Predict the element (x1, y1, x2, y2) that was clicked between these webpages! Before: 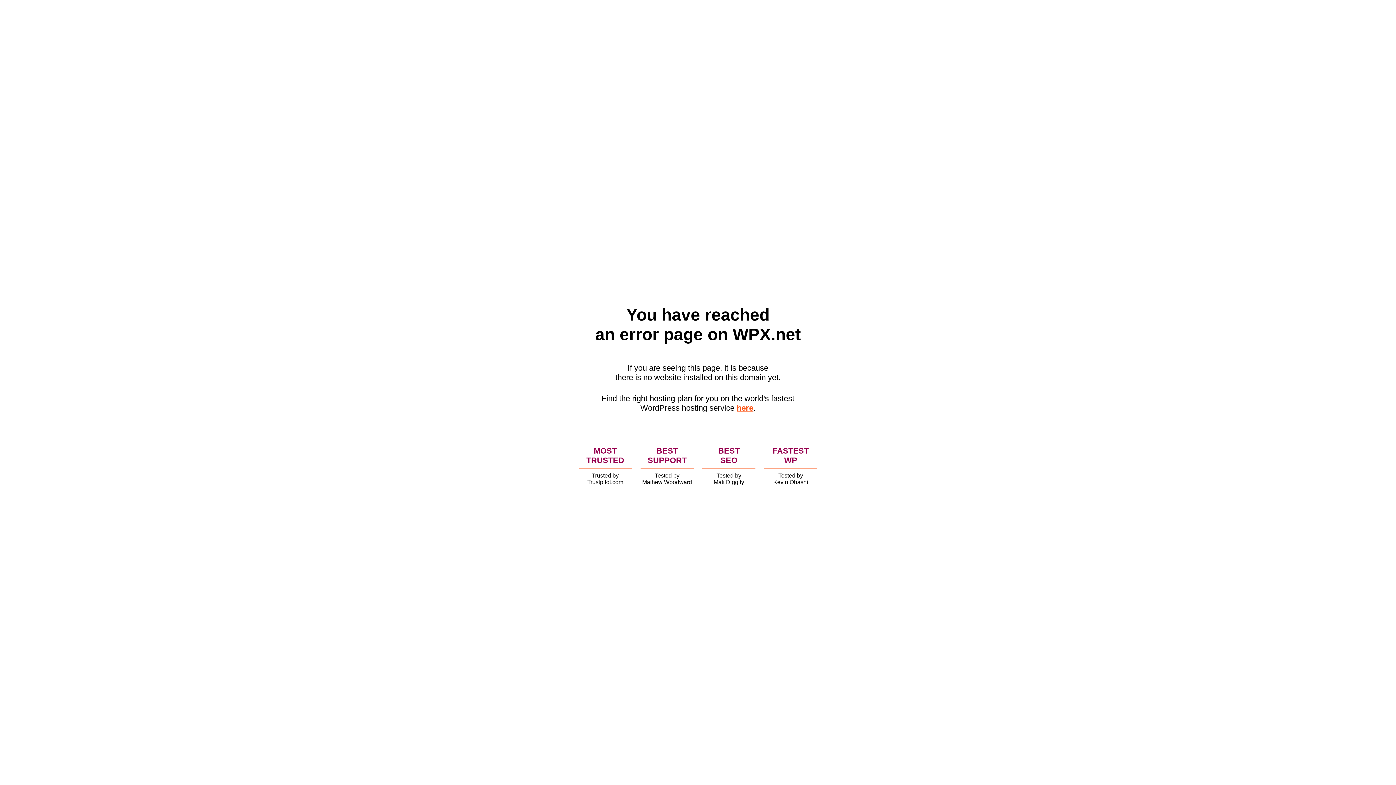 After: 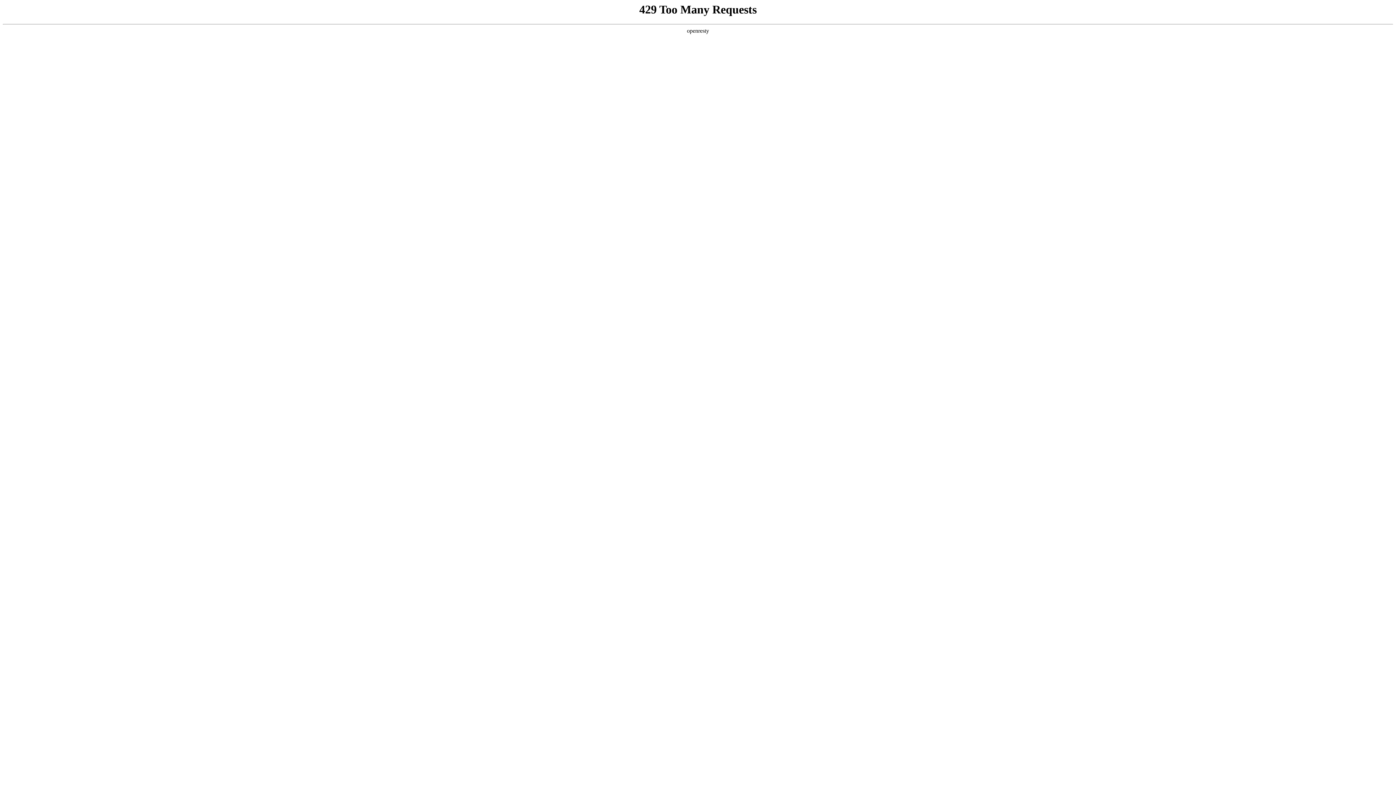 Action: bbox: (736, 403, 753, 412) label: here